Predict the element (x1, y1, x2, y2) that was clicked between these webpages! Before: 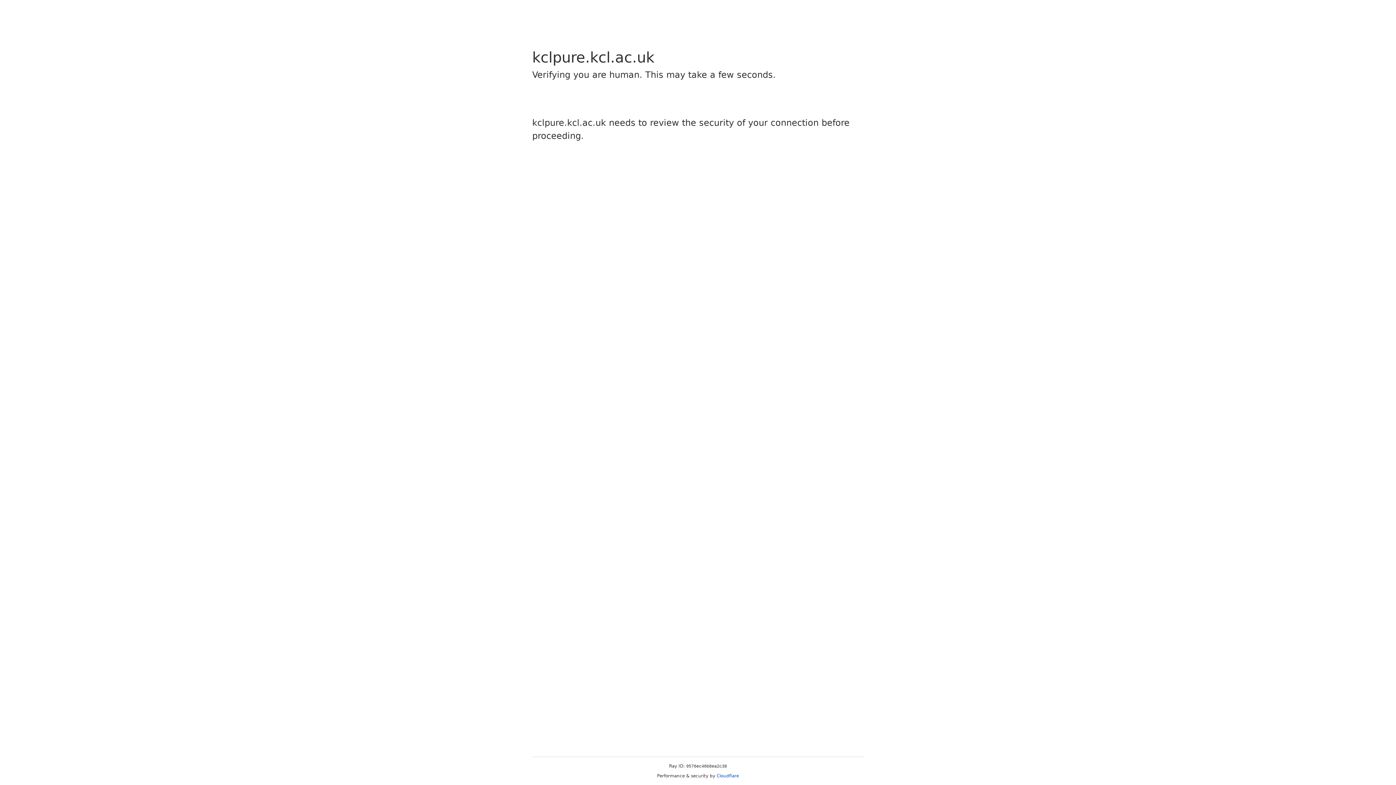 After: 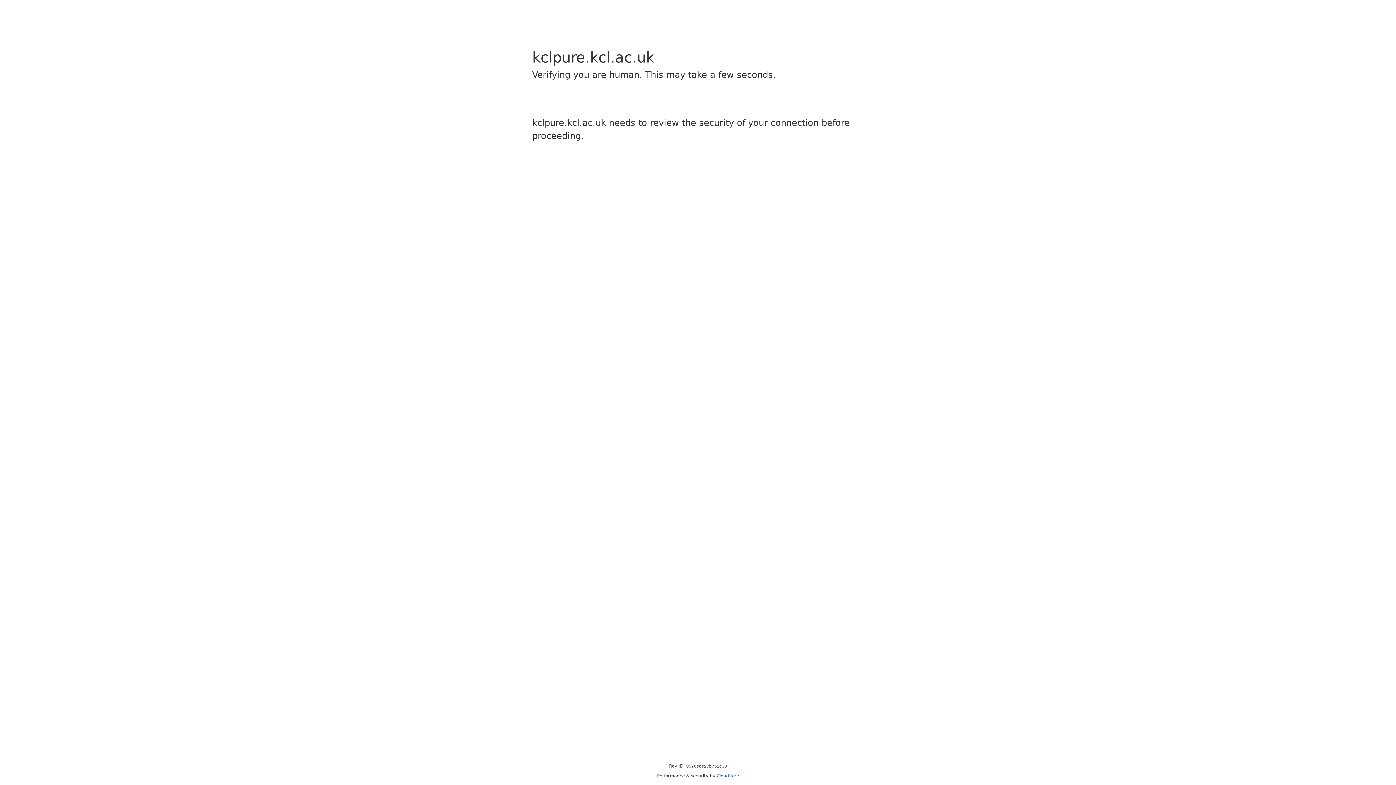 Action: bbox: (716, 773, 739, 778) label: Cloudflare